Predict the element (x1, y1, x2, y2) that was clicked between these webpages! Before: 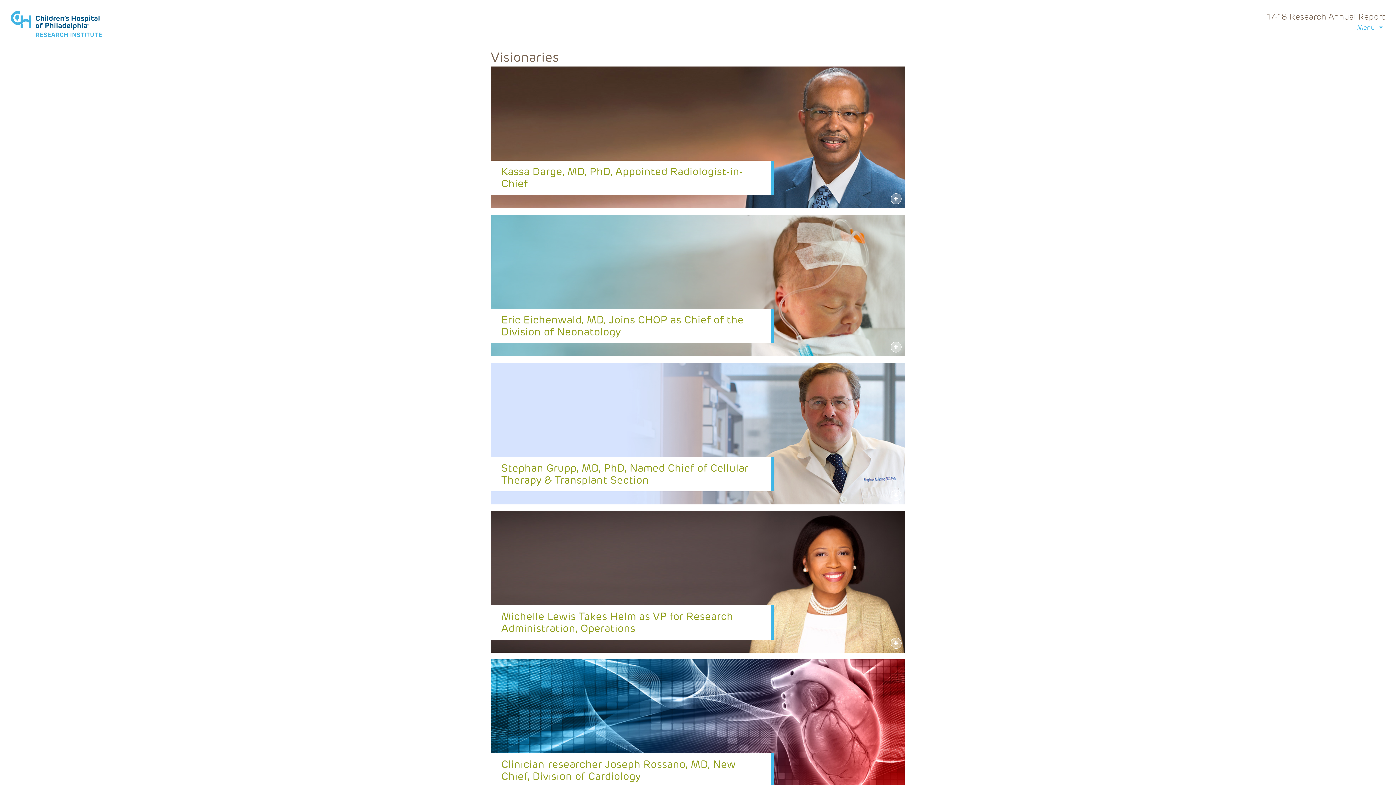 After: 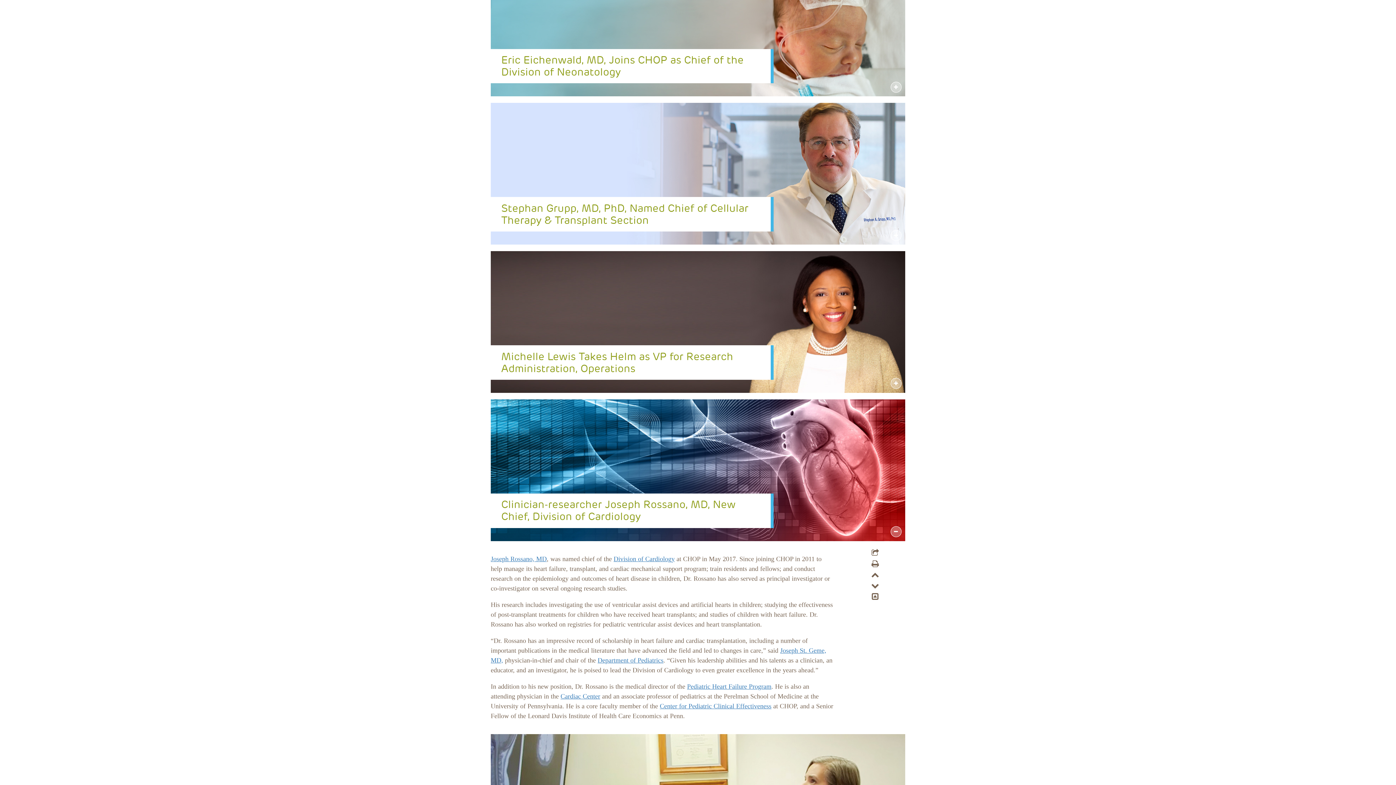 Action: label: Clinician-researcher Joseph Rossano, MD, New Chief, Division of Cardiology bbox: (490, 659, 905, 801)